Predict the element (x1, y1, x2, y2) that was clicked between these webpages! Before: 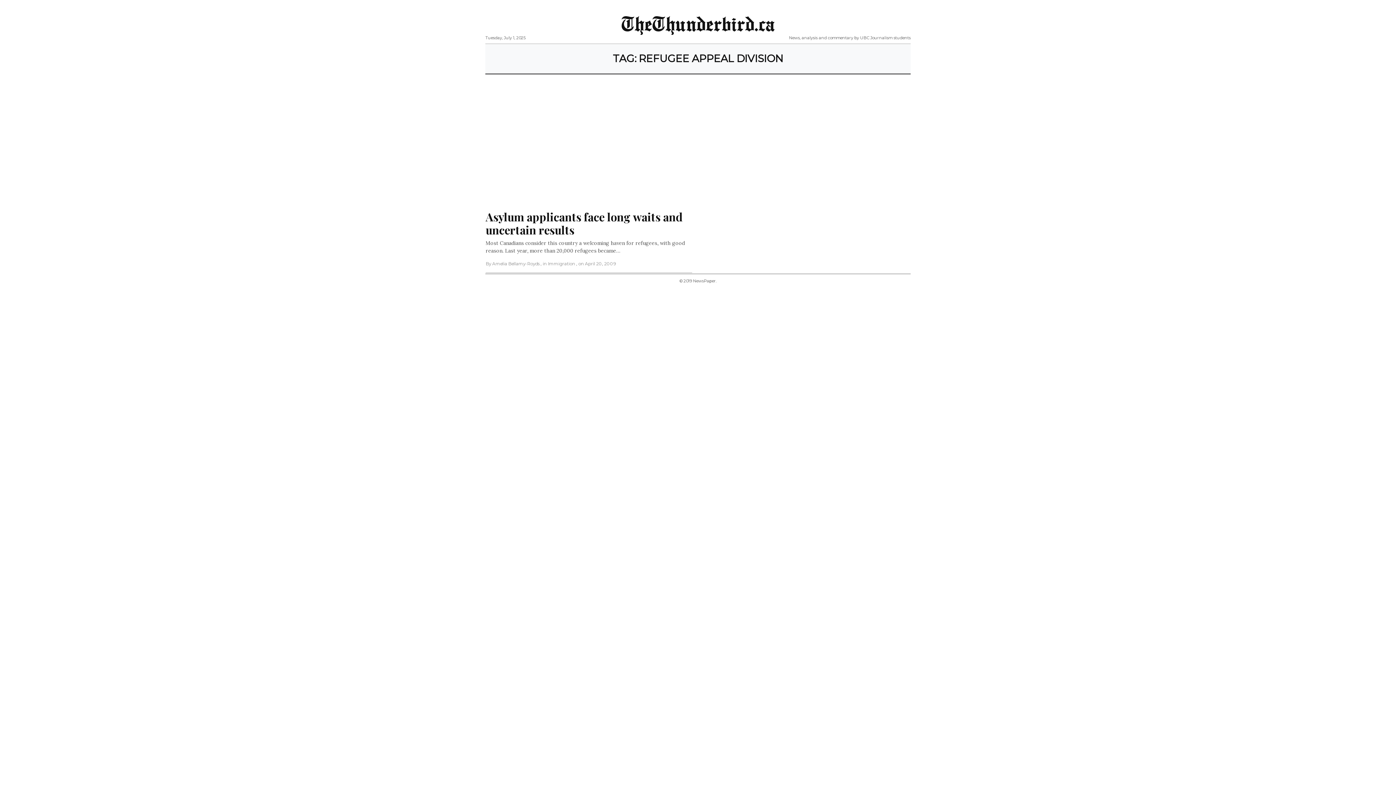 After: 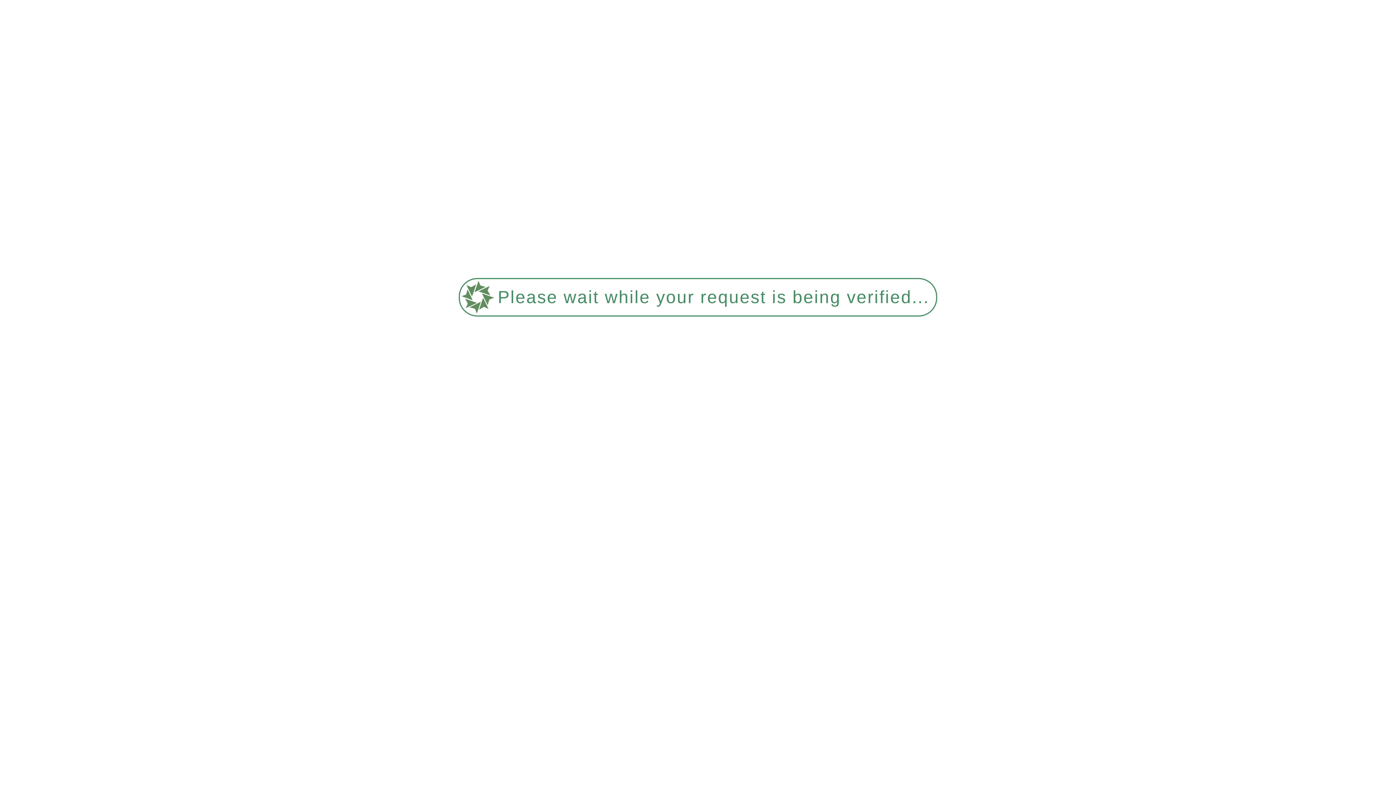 Action: label: TheThunderbird.ca bbox: (621, 10, 774, 36)